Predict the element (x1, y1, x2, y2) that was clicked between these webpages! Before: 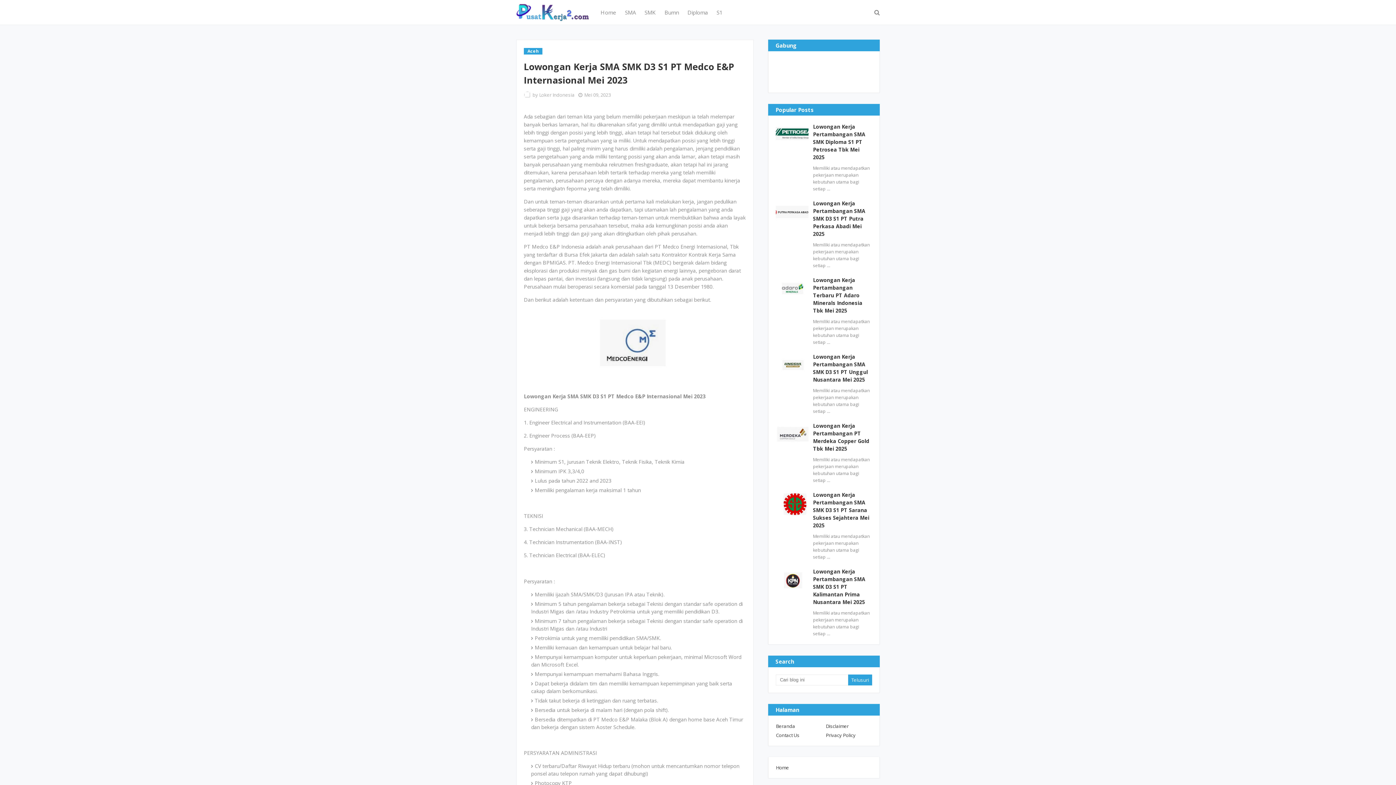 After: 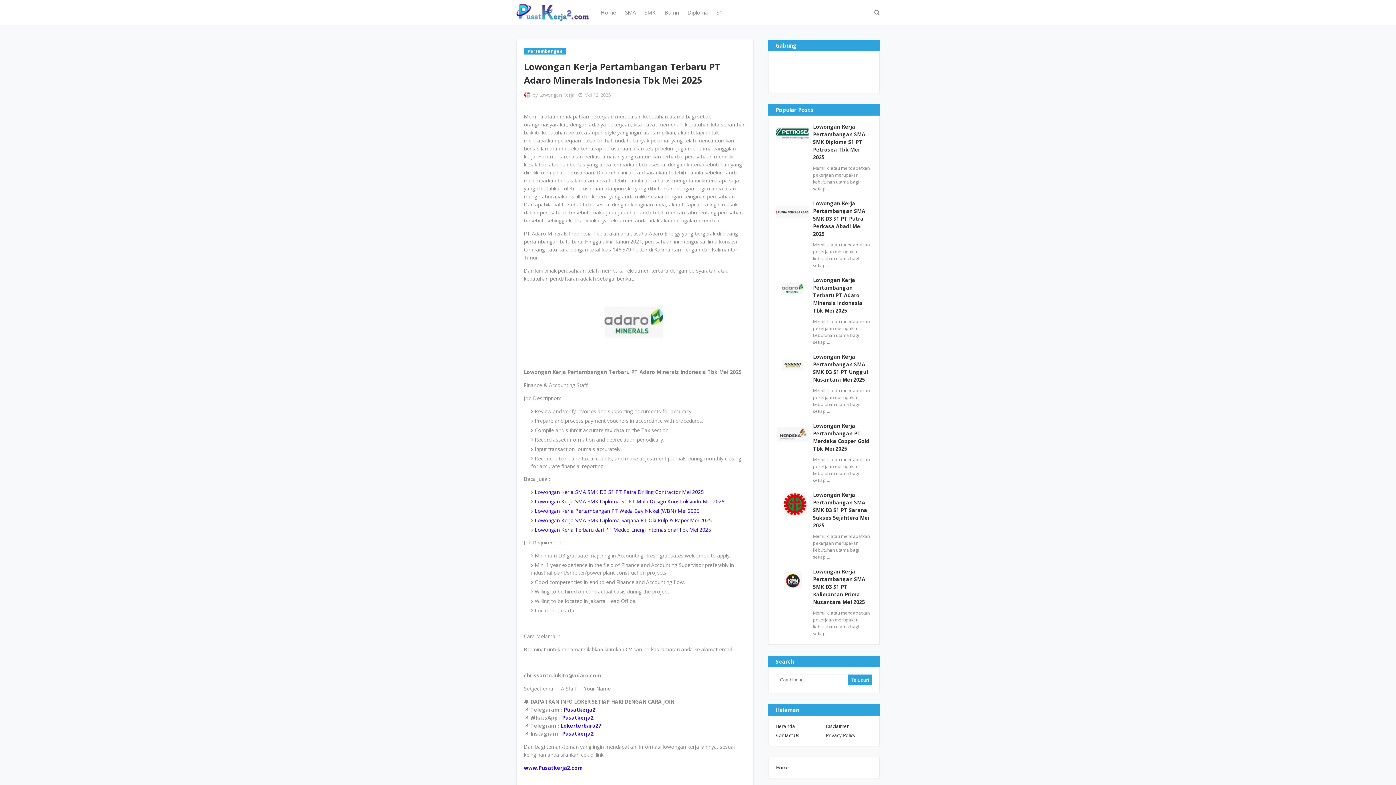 Action: bbox: (776, 276, 808, 301)